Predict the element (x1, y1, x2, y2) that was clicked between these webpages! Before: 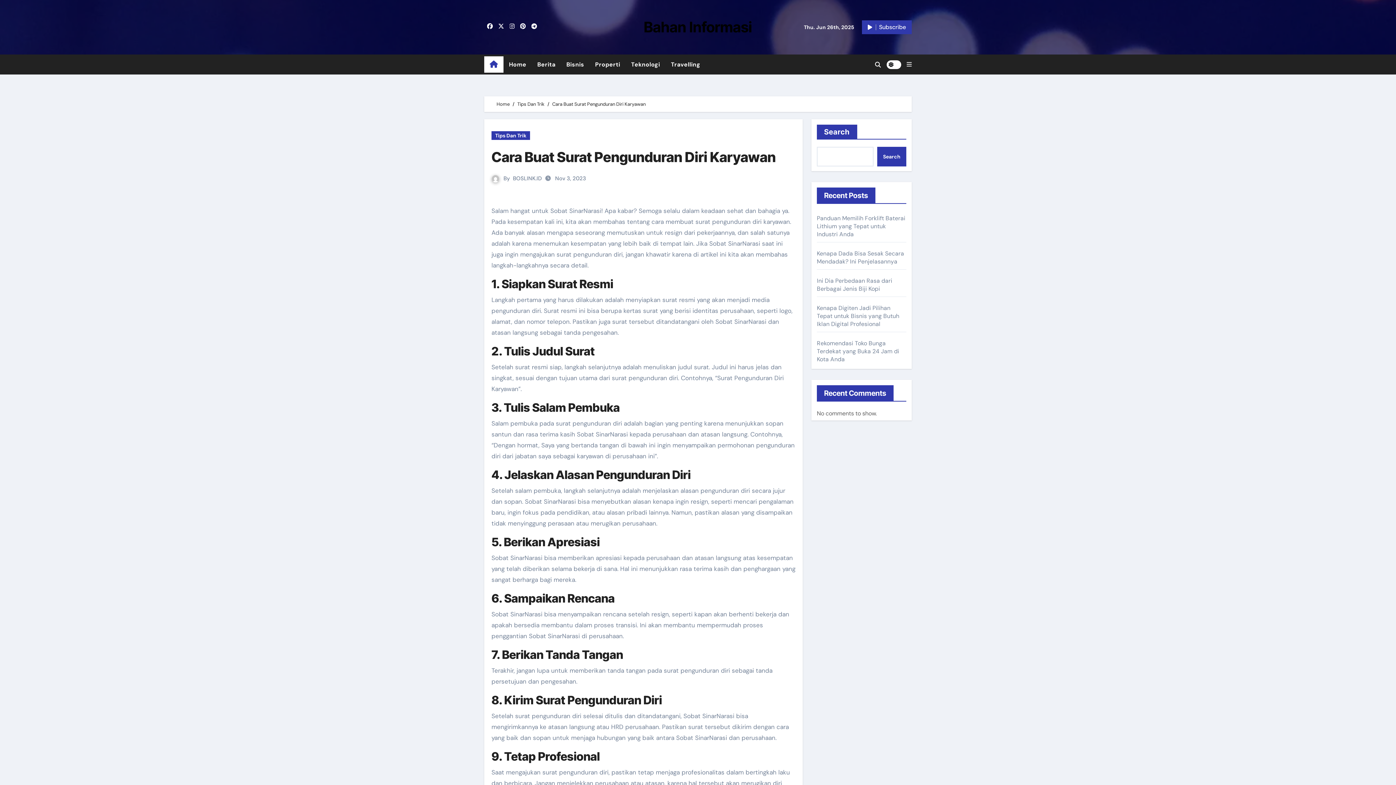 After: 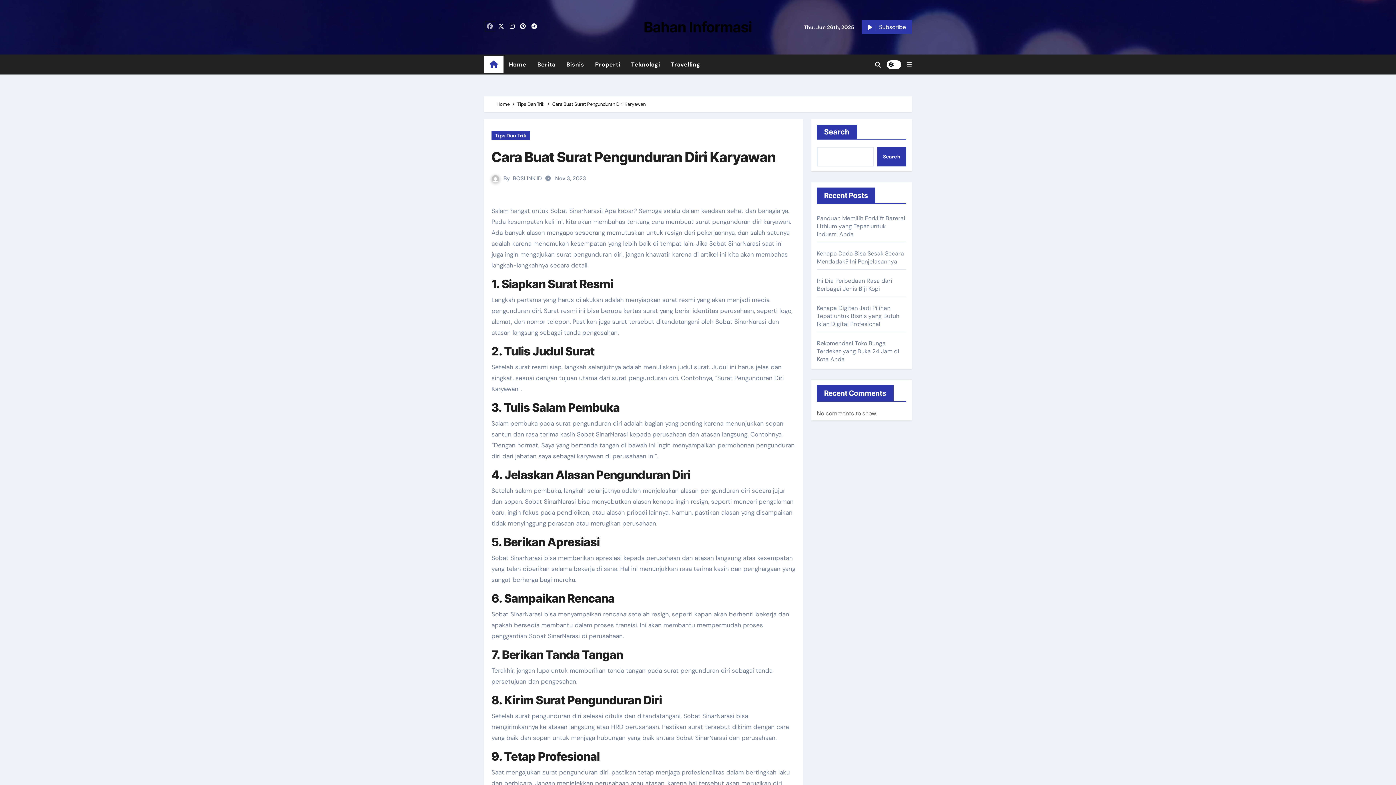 Action: bbox: (485, 21, 494, 31)